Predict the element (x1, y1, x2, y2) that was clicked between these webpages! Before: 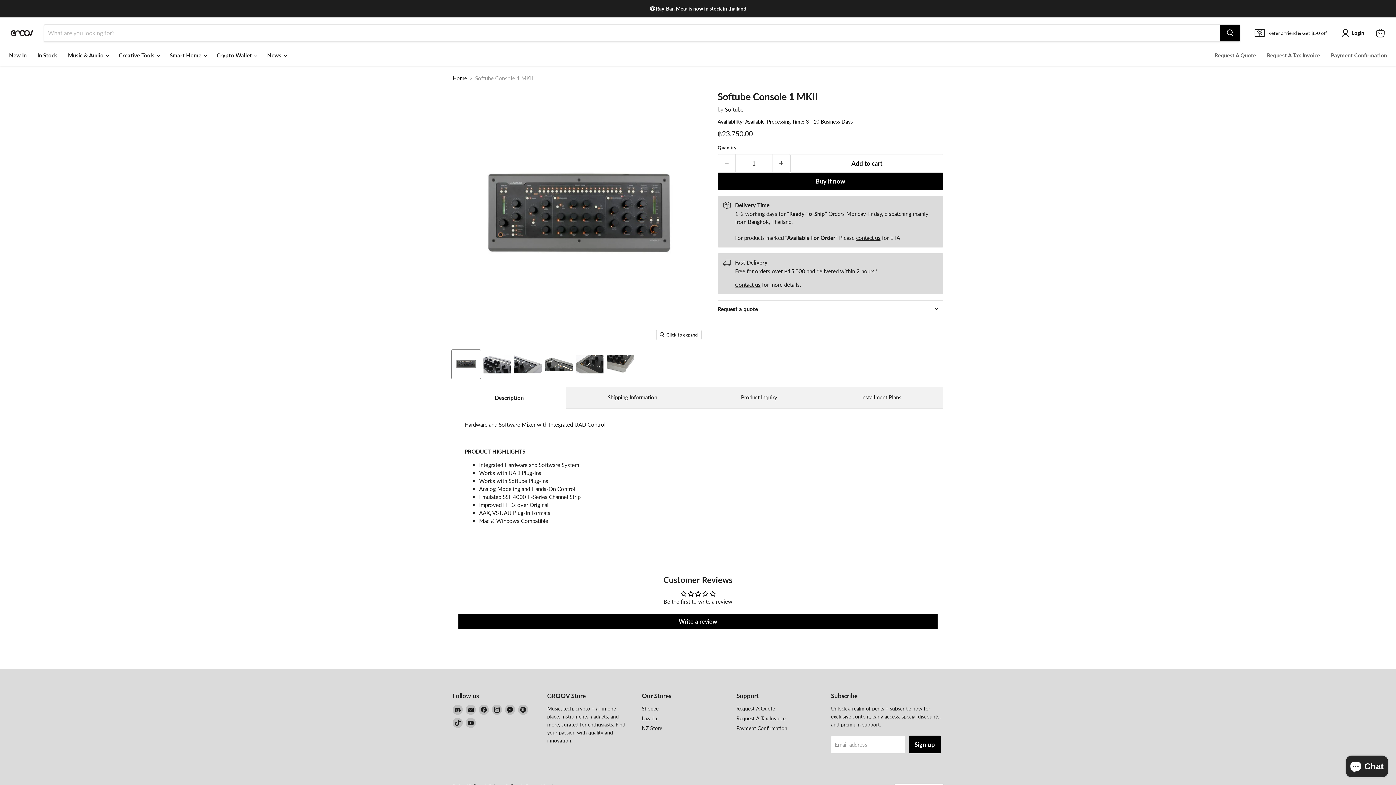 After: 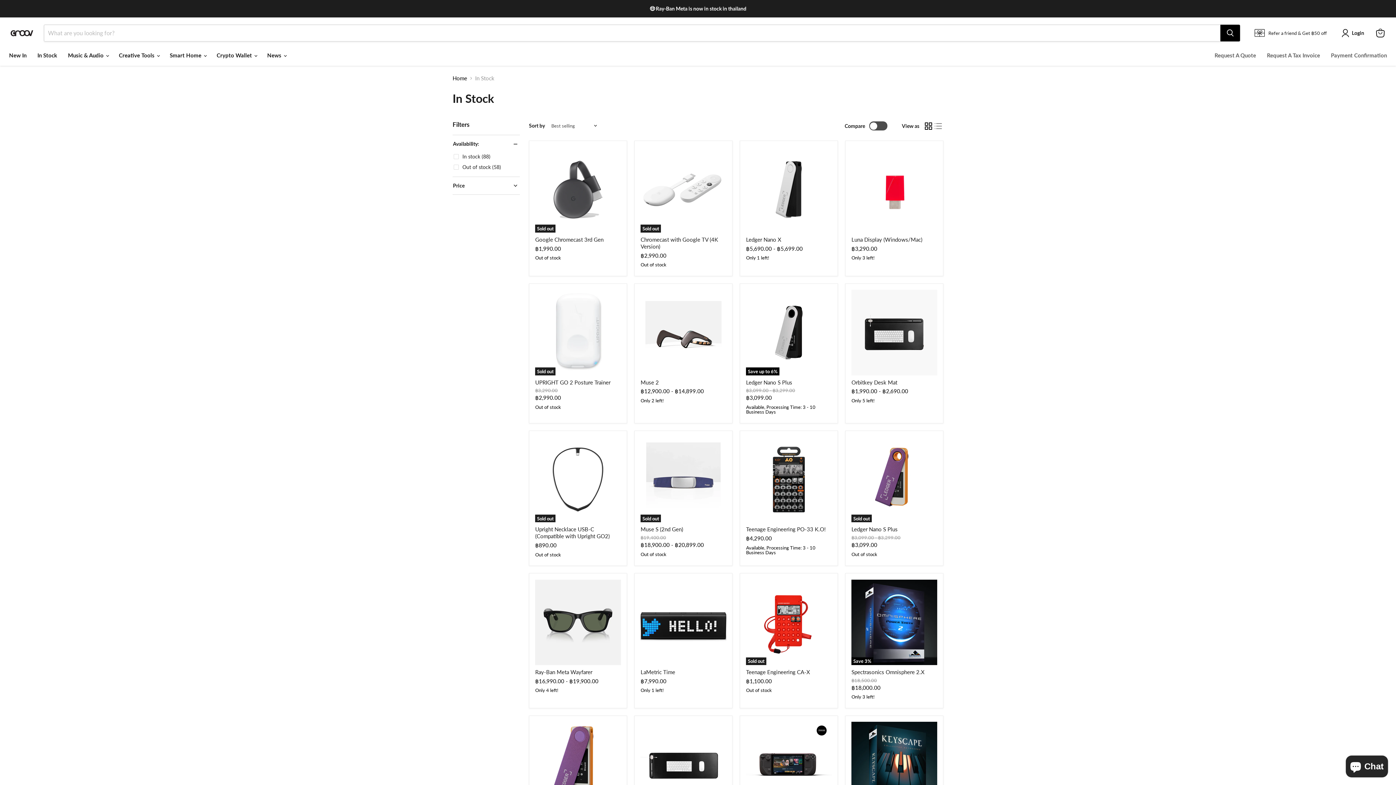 Action: label: In Stock bbox: (32, 48, 62, 62)